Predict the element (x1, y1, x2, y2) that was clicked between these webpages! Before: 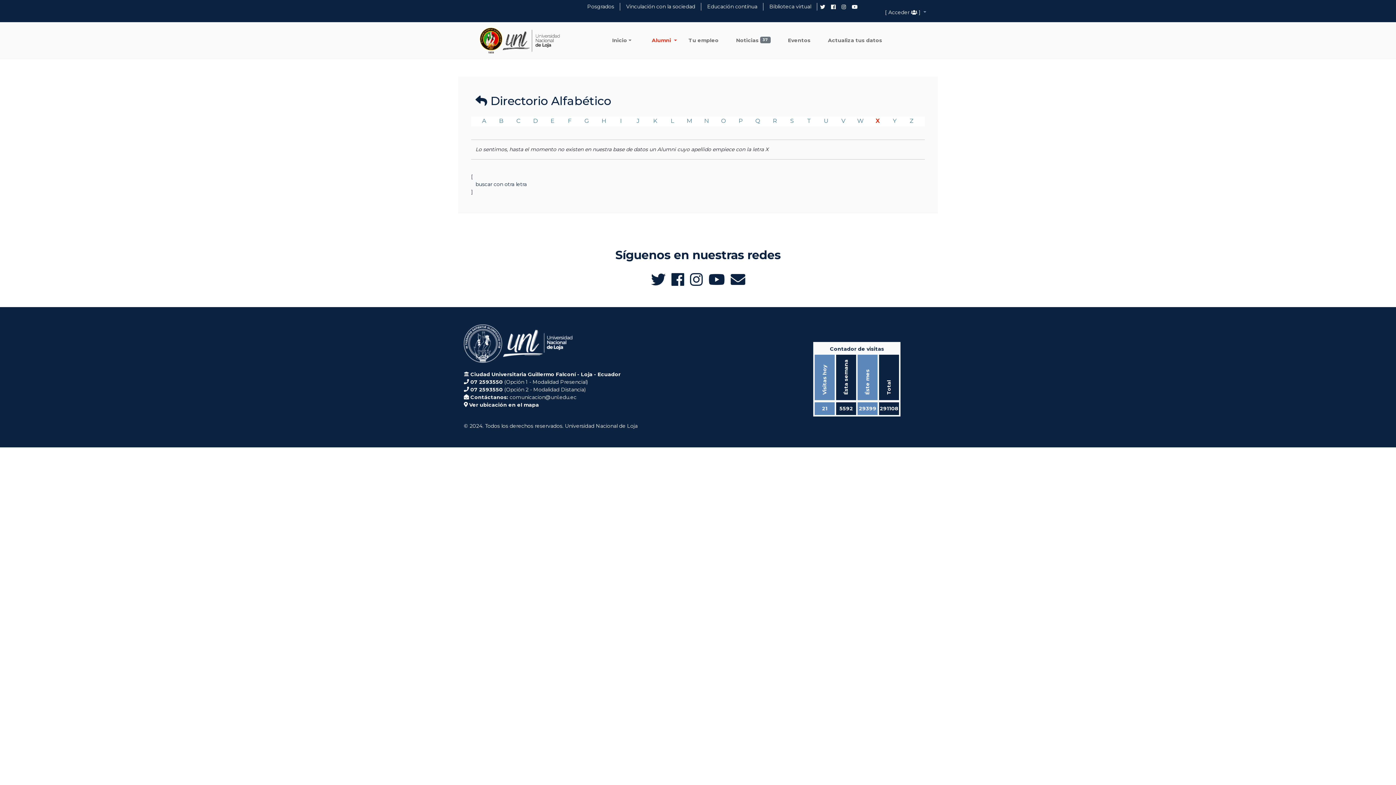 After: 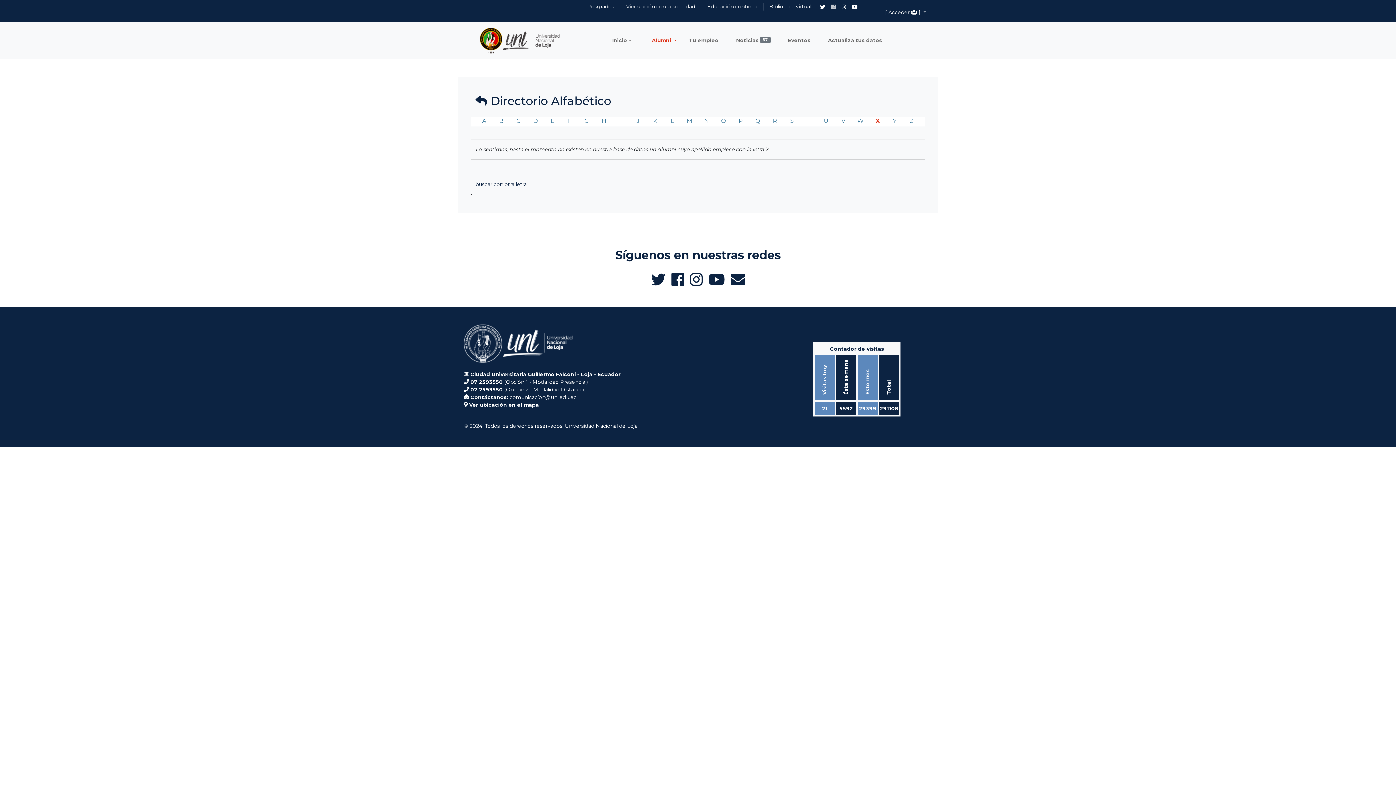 Action: bbox: (828, 2, 838, 10)